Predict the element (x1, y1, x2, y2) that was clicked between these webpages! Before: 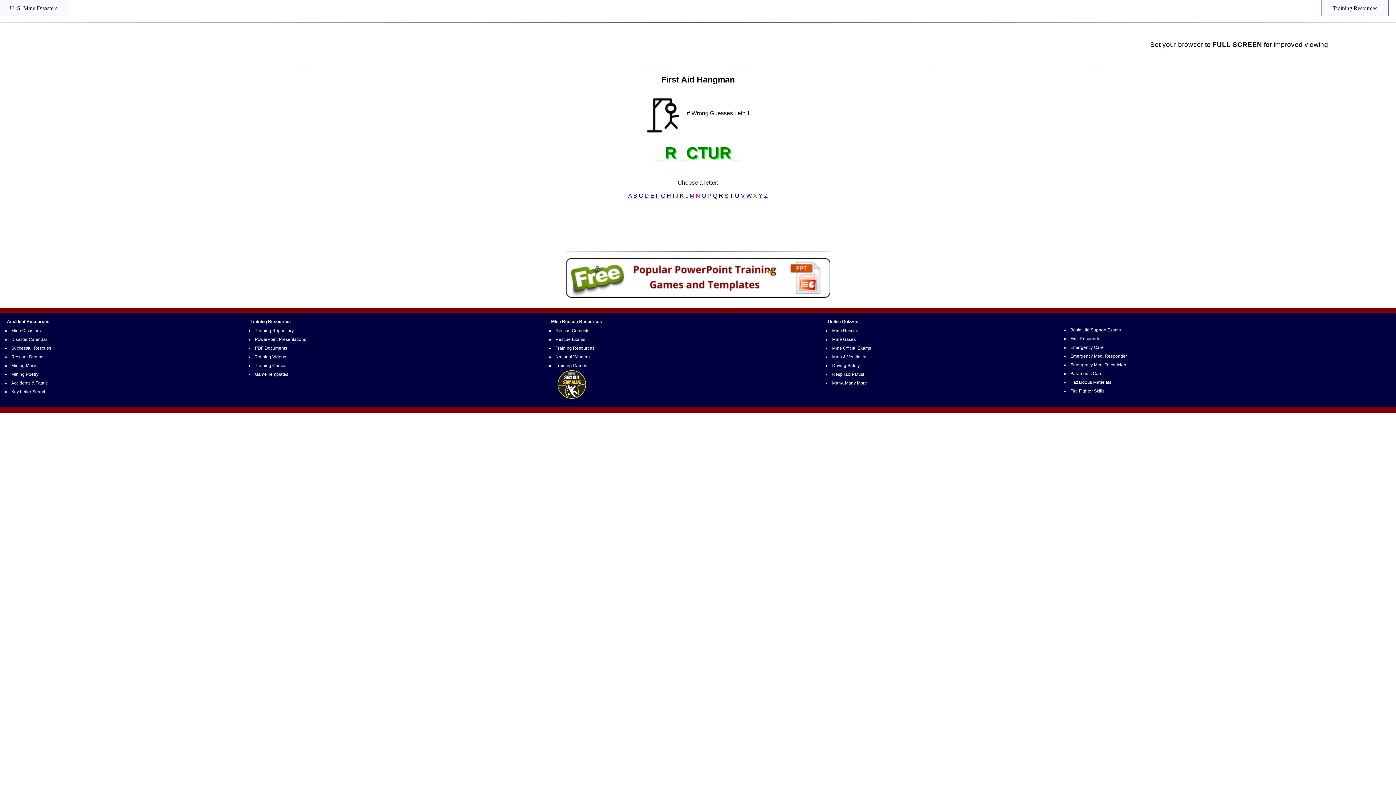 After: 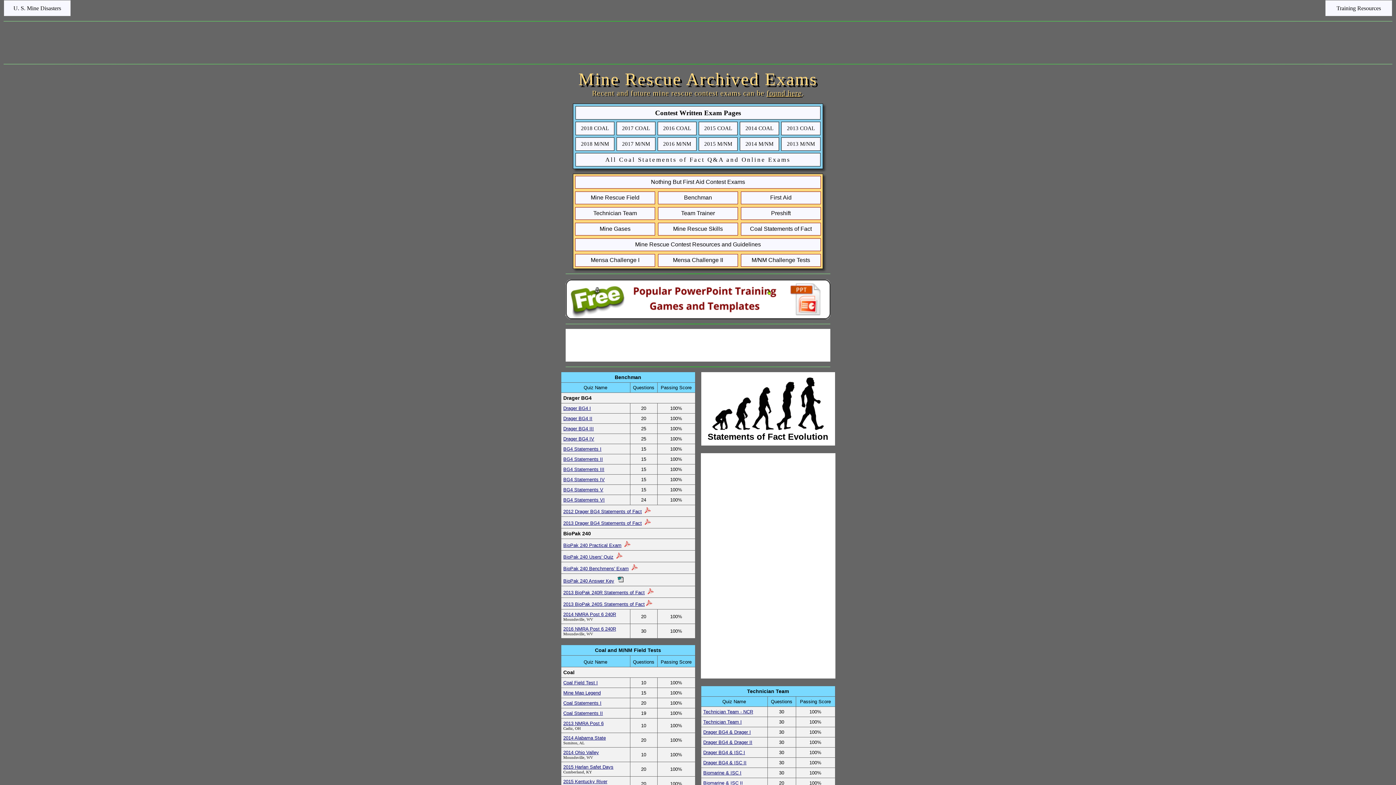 Action: bbox: (554, 336, 586, 343) label: Rescue Exams